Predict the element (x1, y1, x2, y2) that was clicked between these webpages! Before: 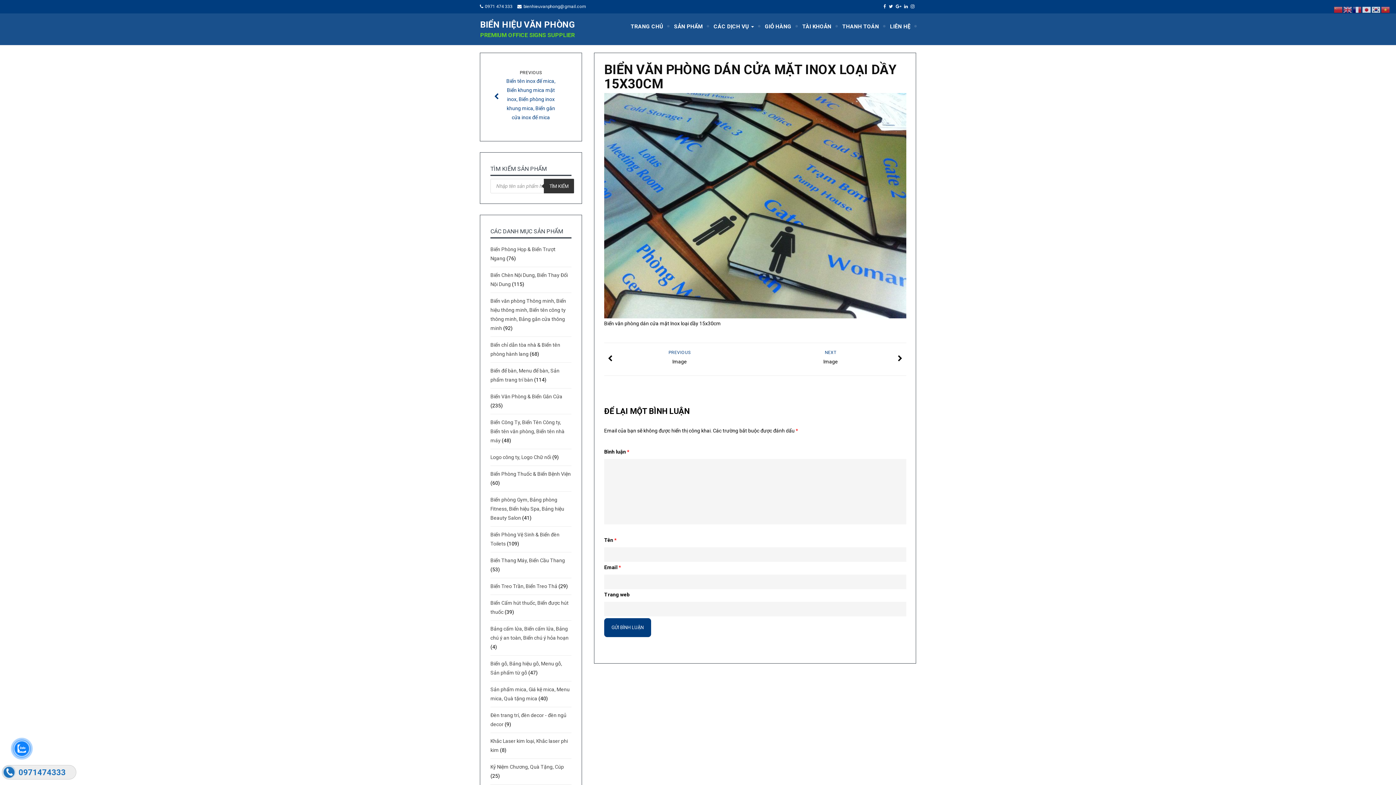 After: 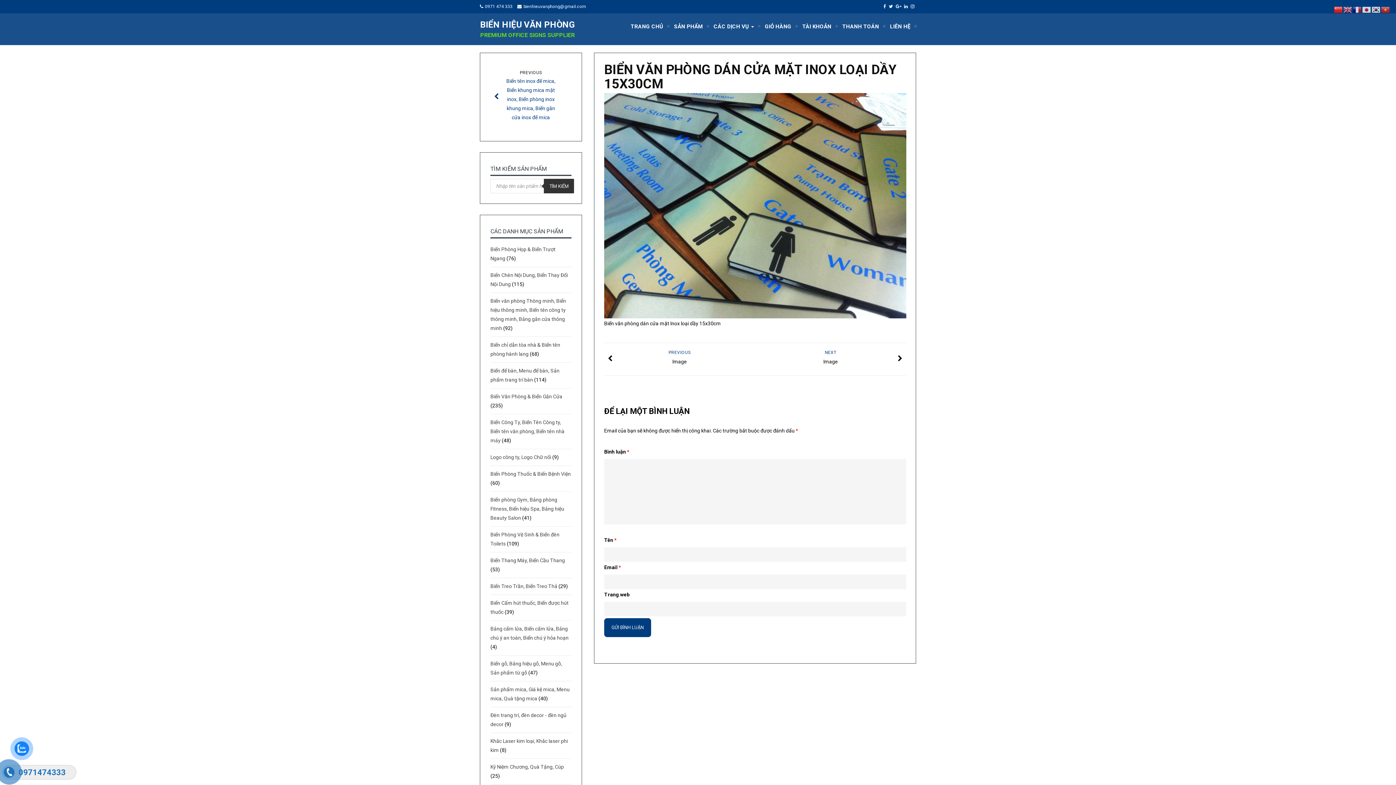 Action: bbox: (1334, 6, 1343, 12)